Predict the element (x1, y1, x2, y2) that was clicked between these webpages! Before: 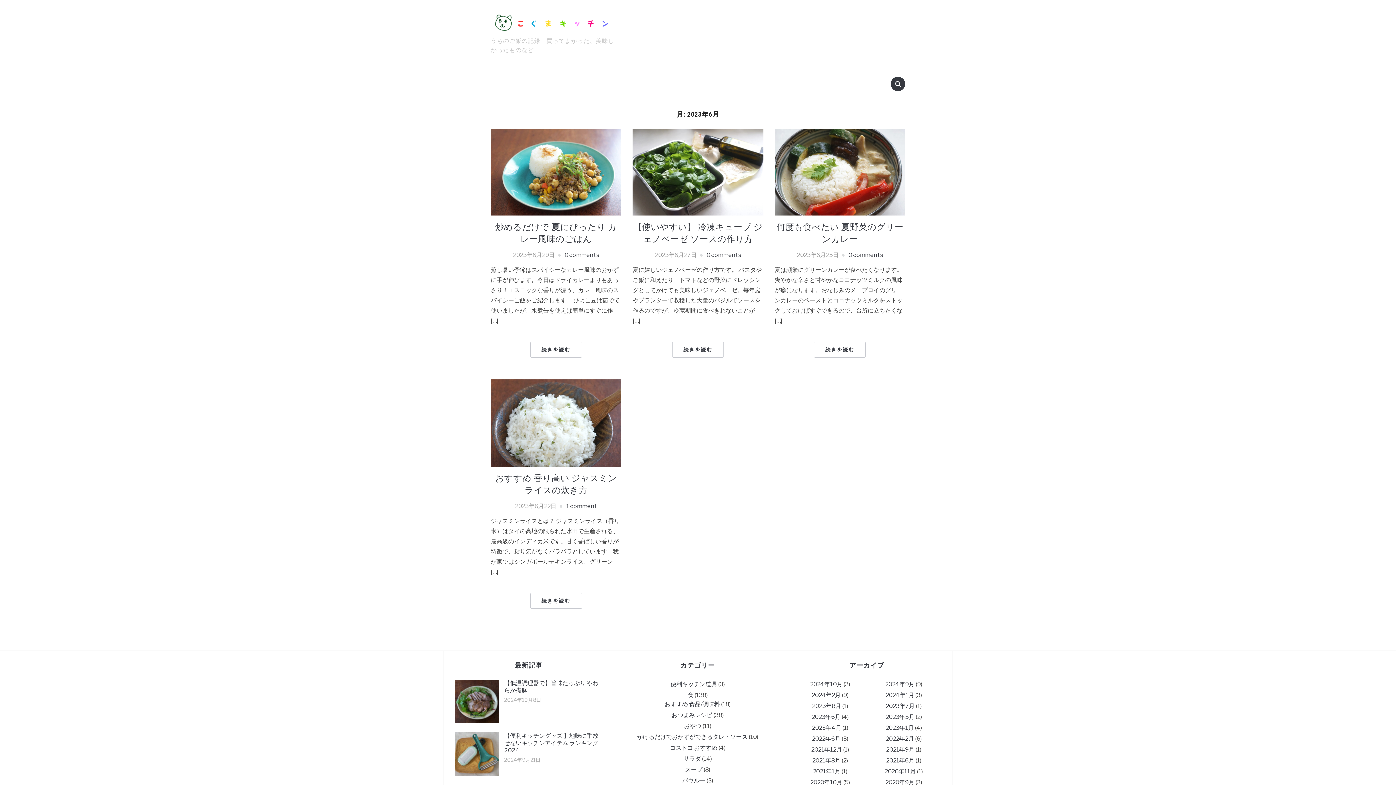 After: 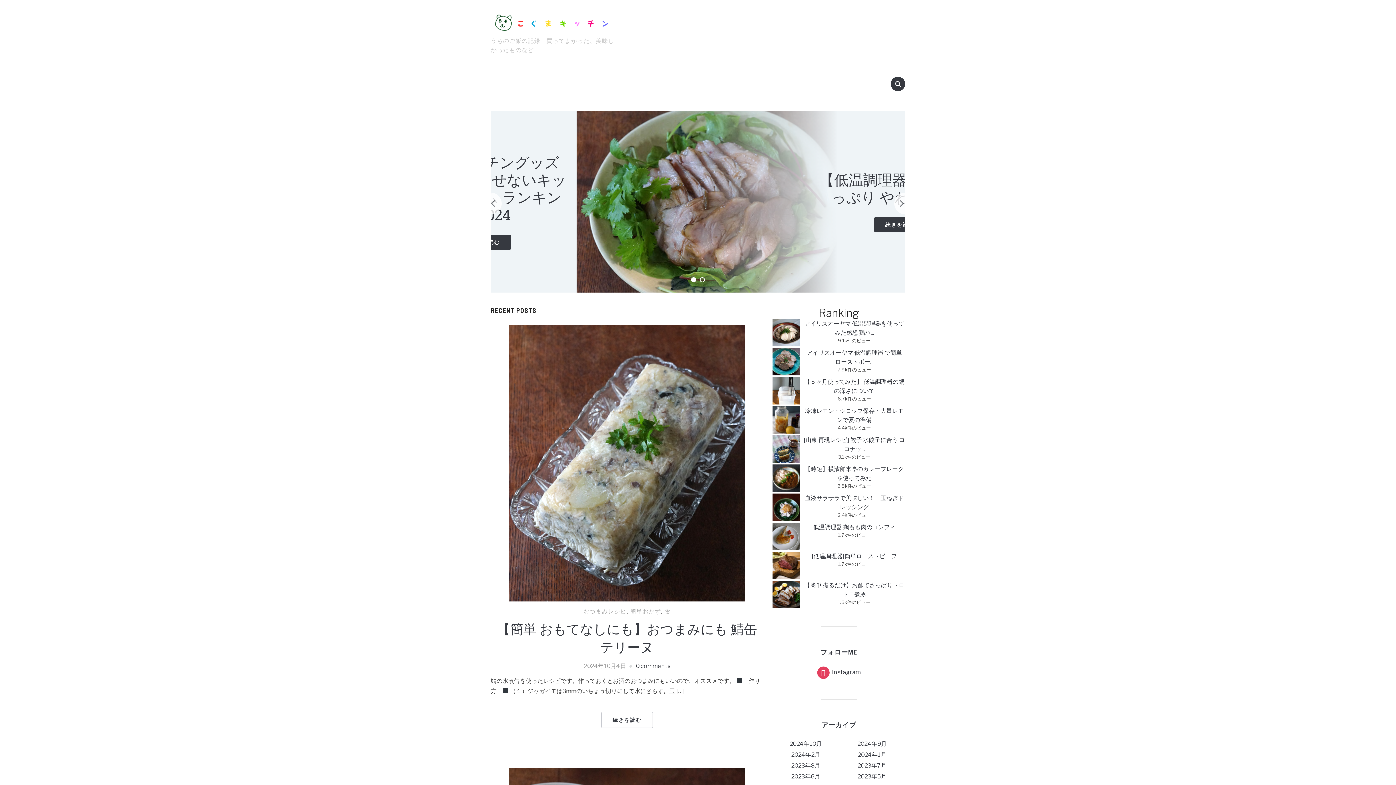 Action: bbox: (490, 20, 615, 27)